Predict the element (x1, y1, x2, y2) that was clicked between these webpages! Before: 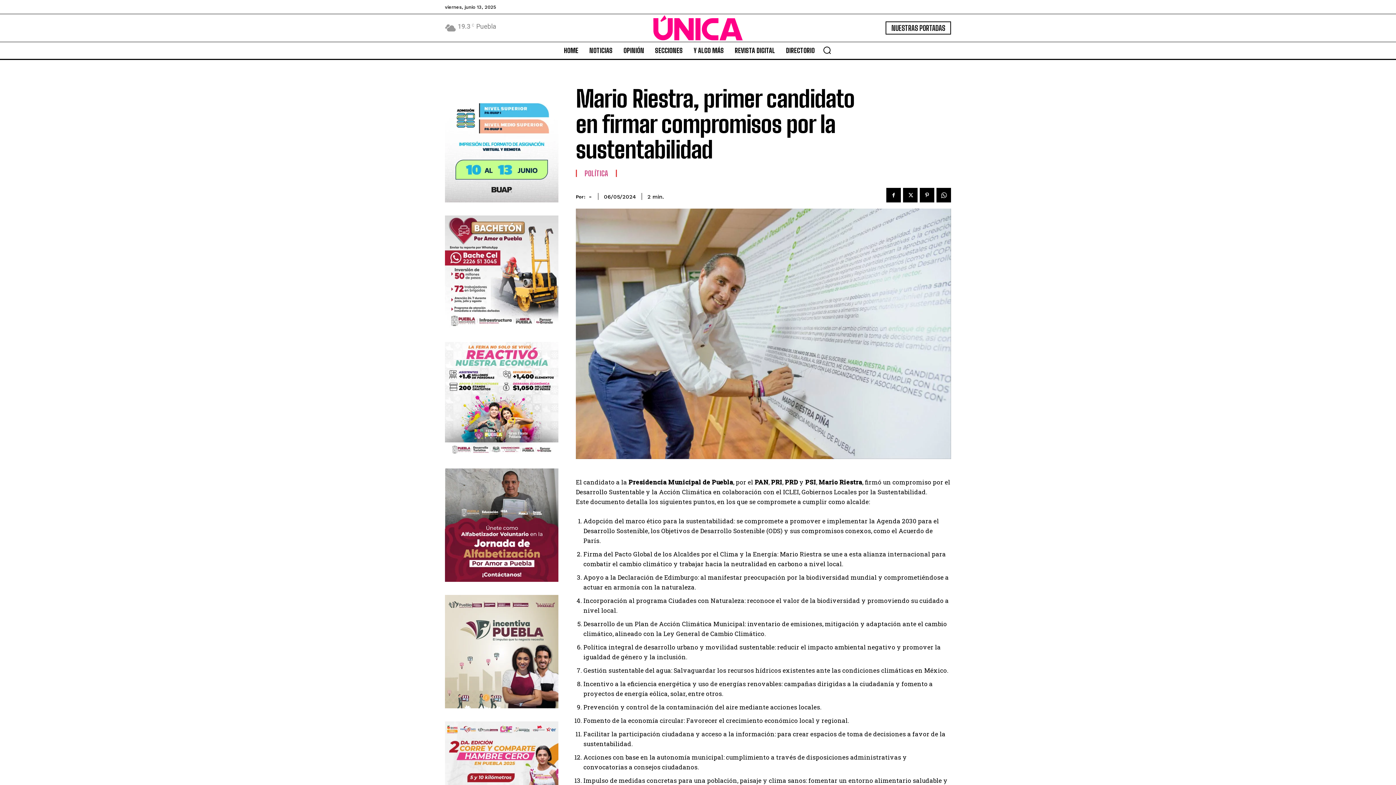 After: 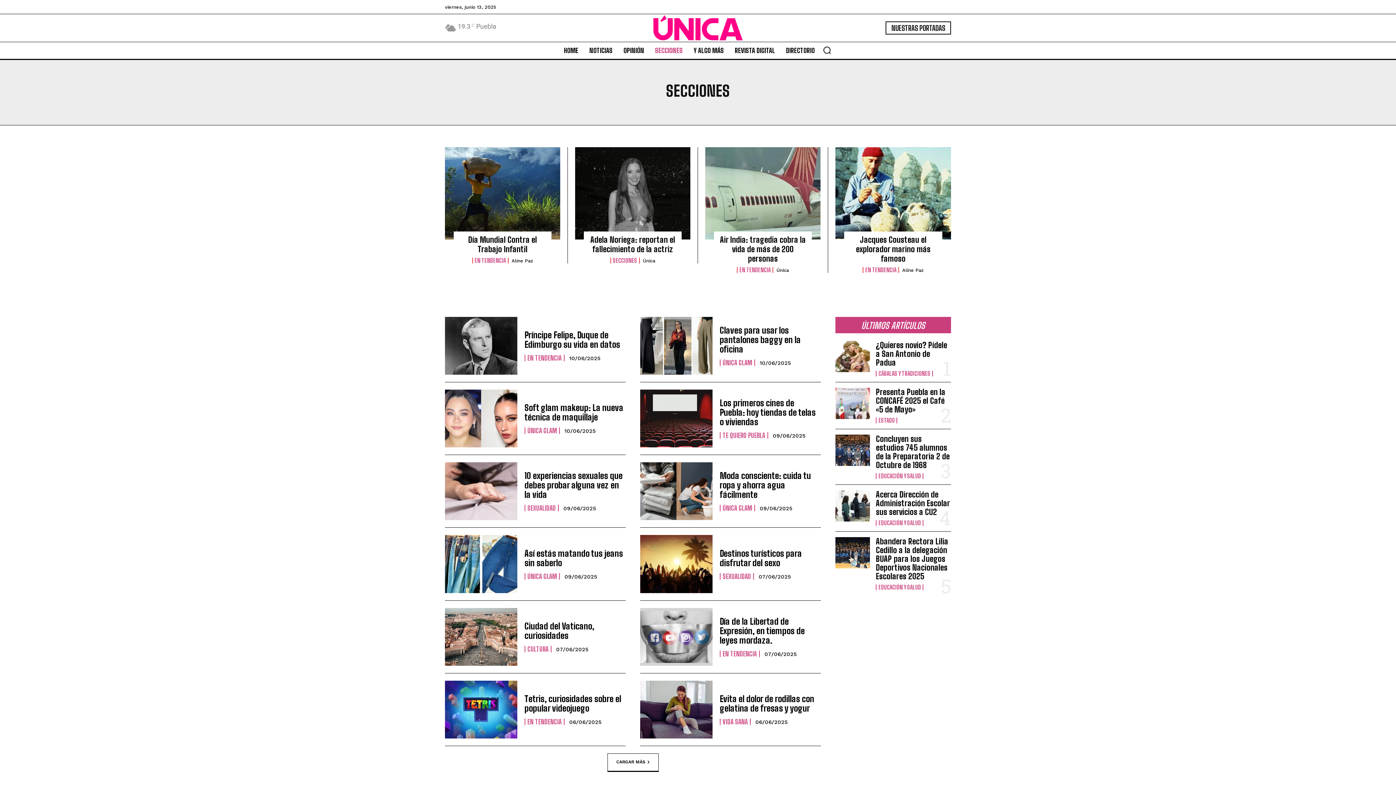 Action: bbox: (651, 41, 686, 59) label: SECCIONES